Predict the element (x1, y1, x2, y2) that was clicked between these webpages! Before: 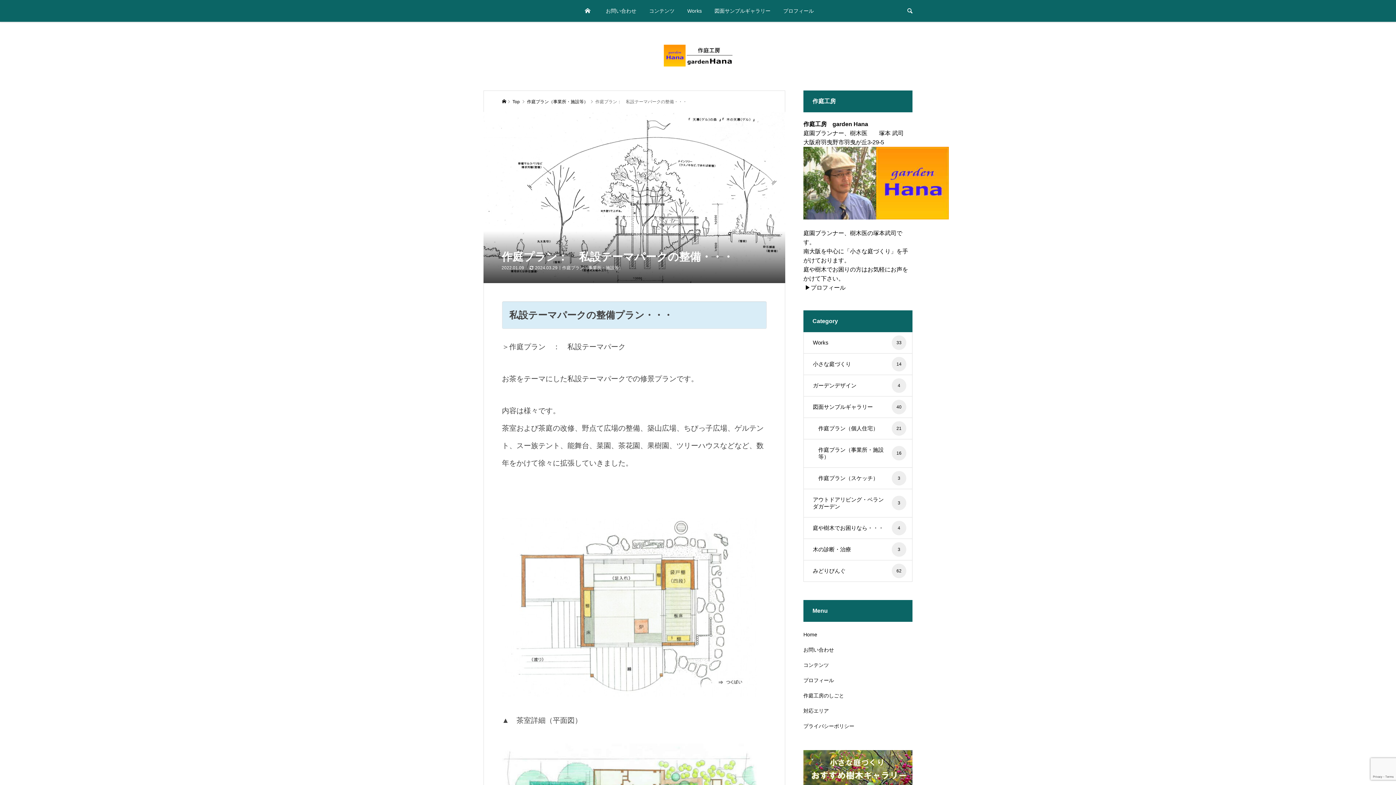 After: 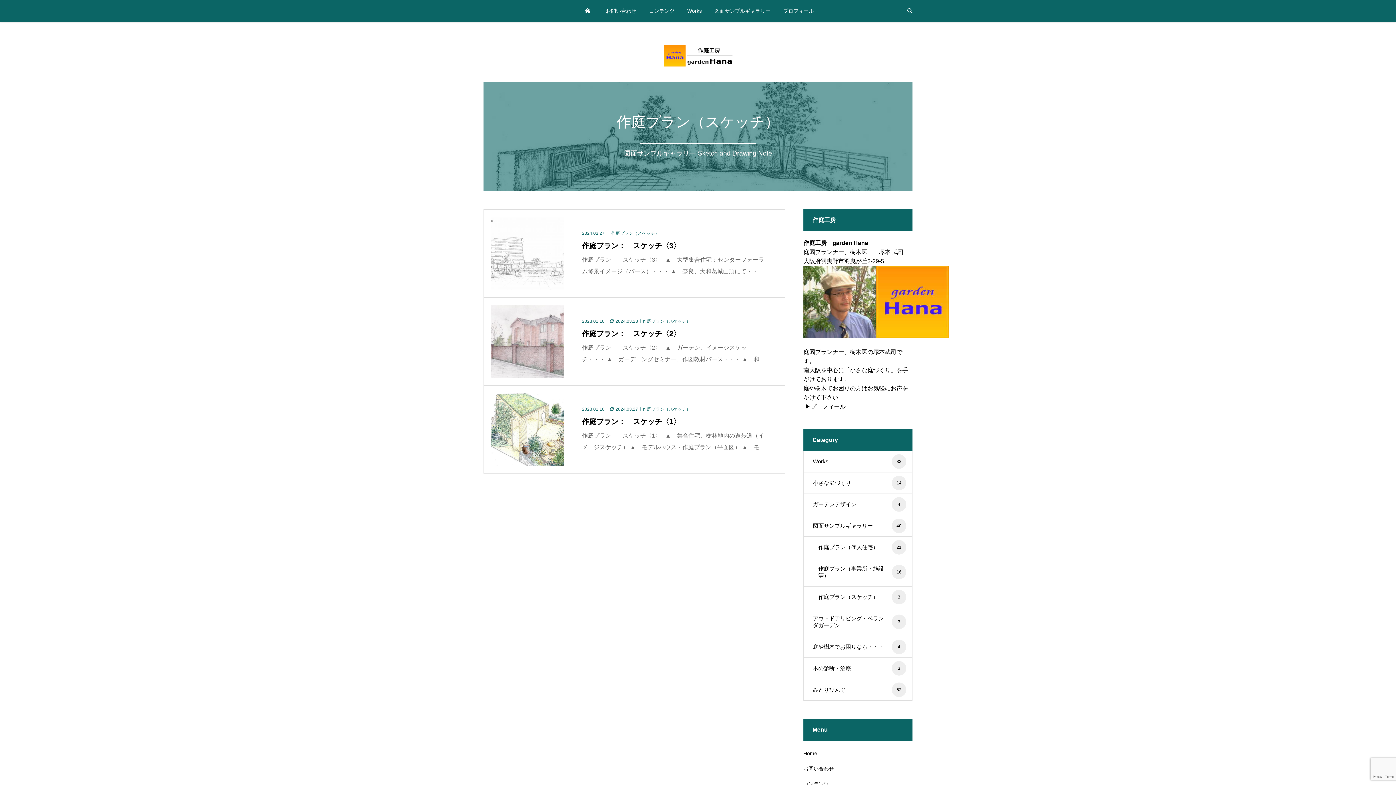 Action: label: 作庭プラン（スケッチ）
3 bbox: (804, 467, 912, 489)